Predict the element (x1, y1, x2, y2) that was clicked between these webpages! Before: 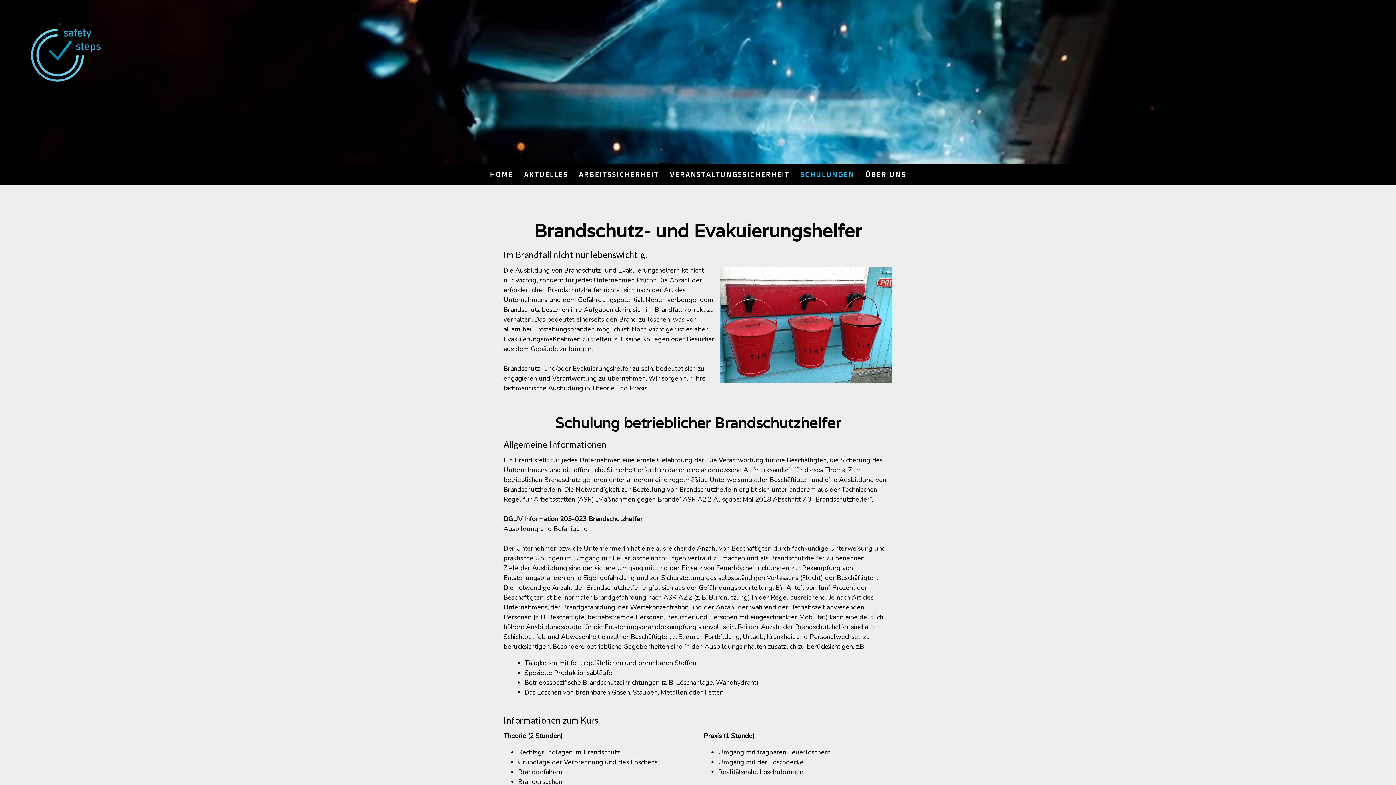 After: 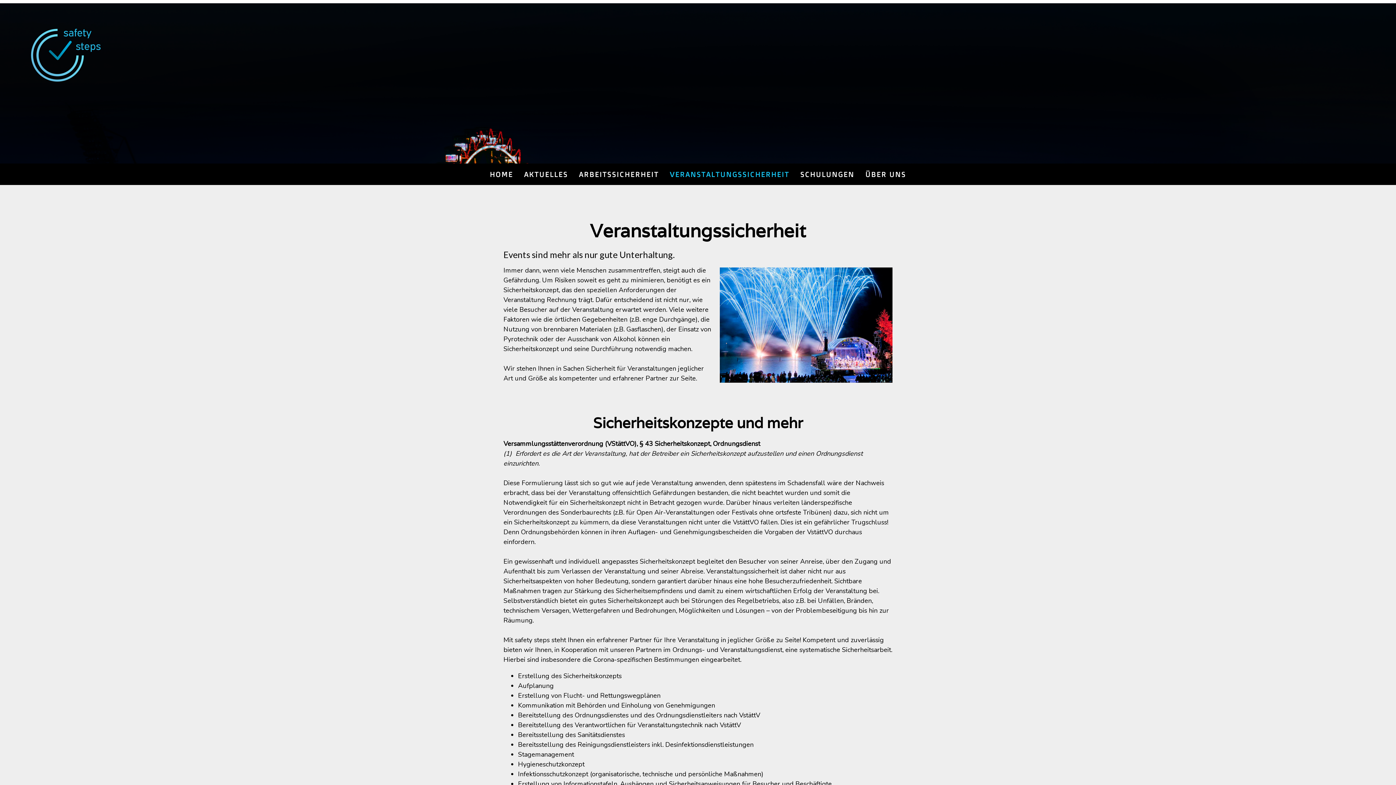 Action: label: VERANSTALTUNGSSICHERHEIT bbox: (664, 163, 795, 185)